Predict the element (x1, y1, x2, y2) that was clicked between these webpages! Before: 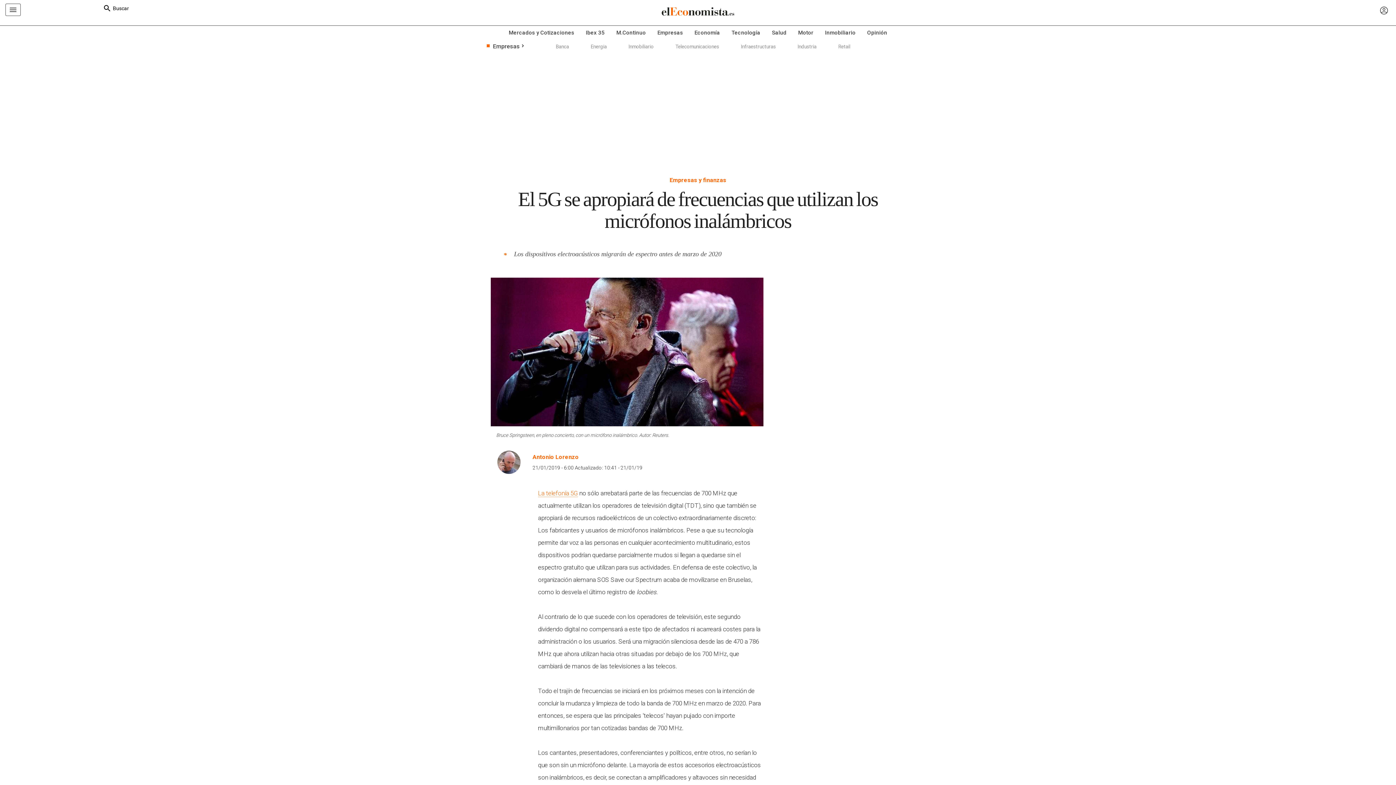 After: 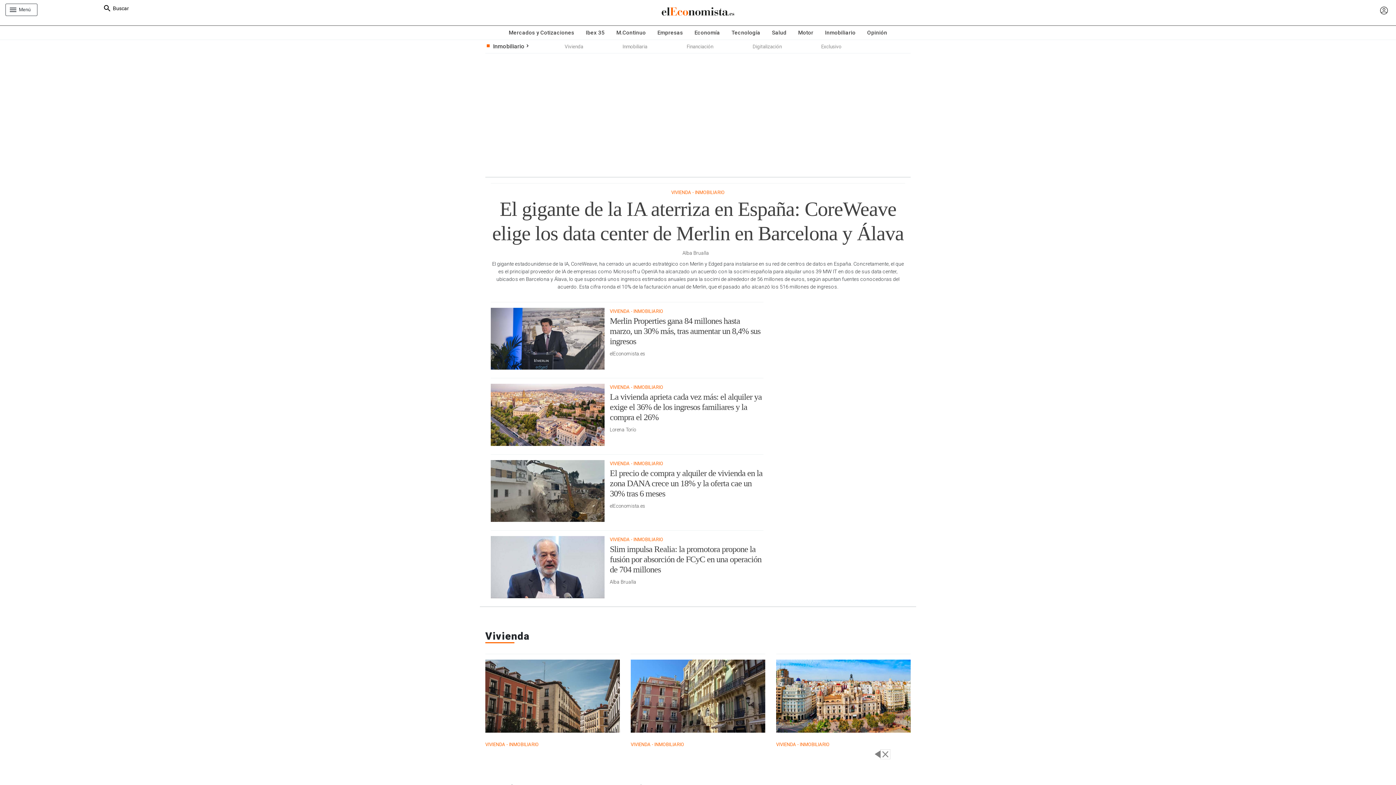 Action: label: Inmobiliario bbox: (819, 25, 861, 39)